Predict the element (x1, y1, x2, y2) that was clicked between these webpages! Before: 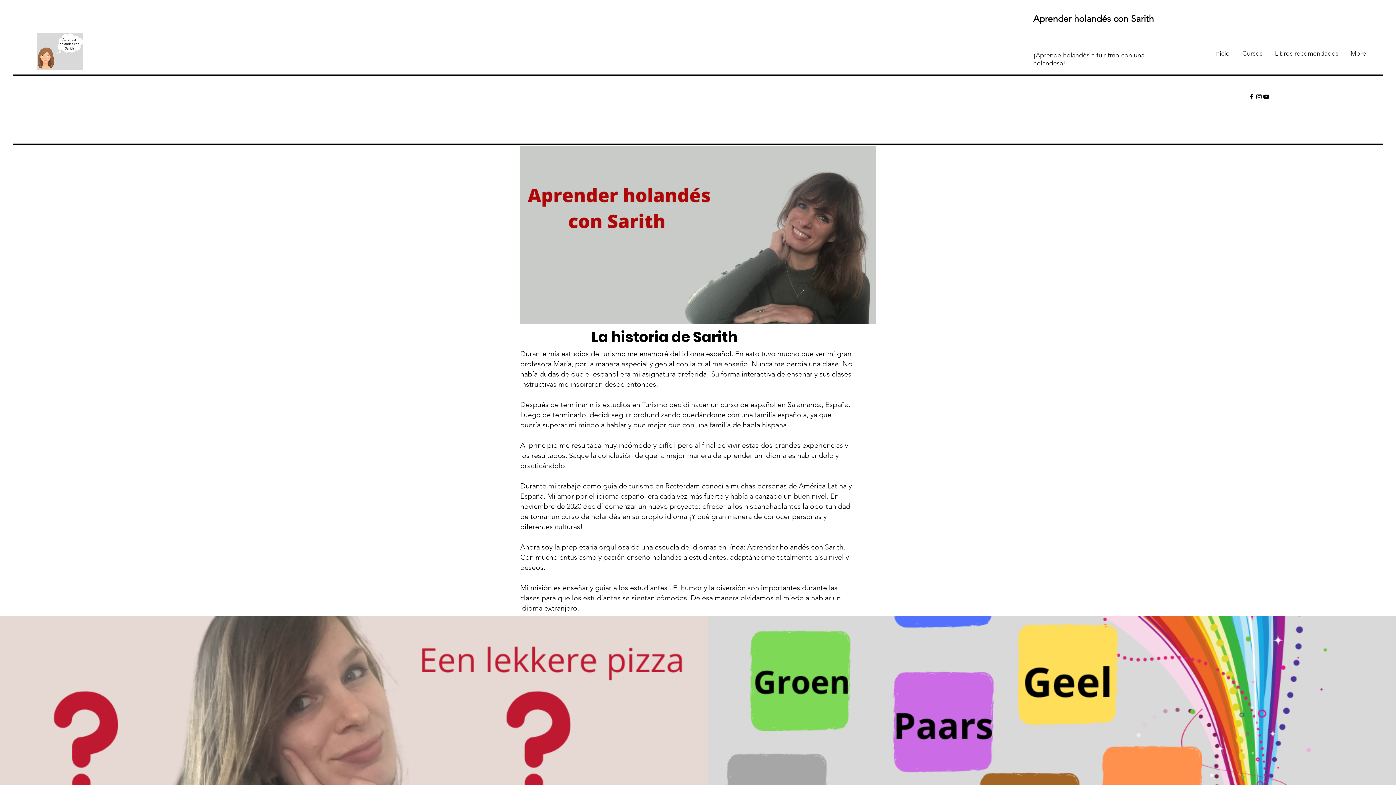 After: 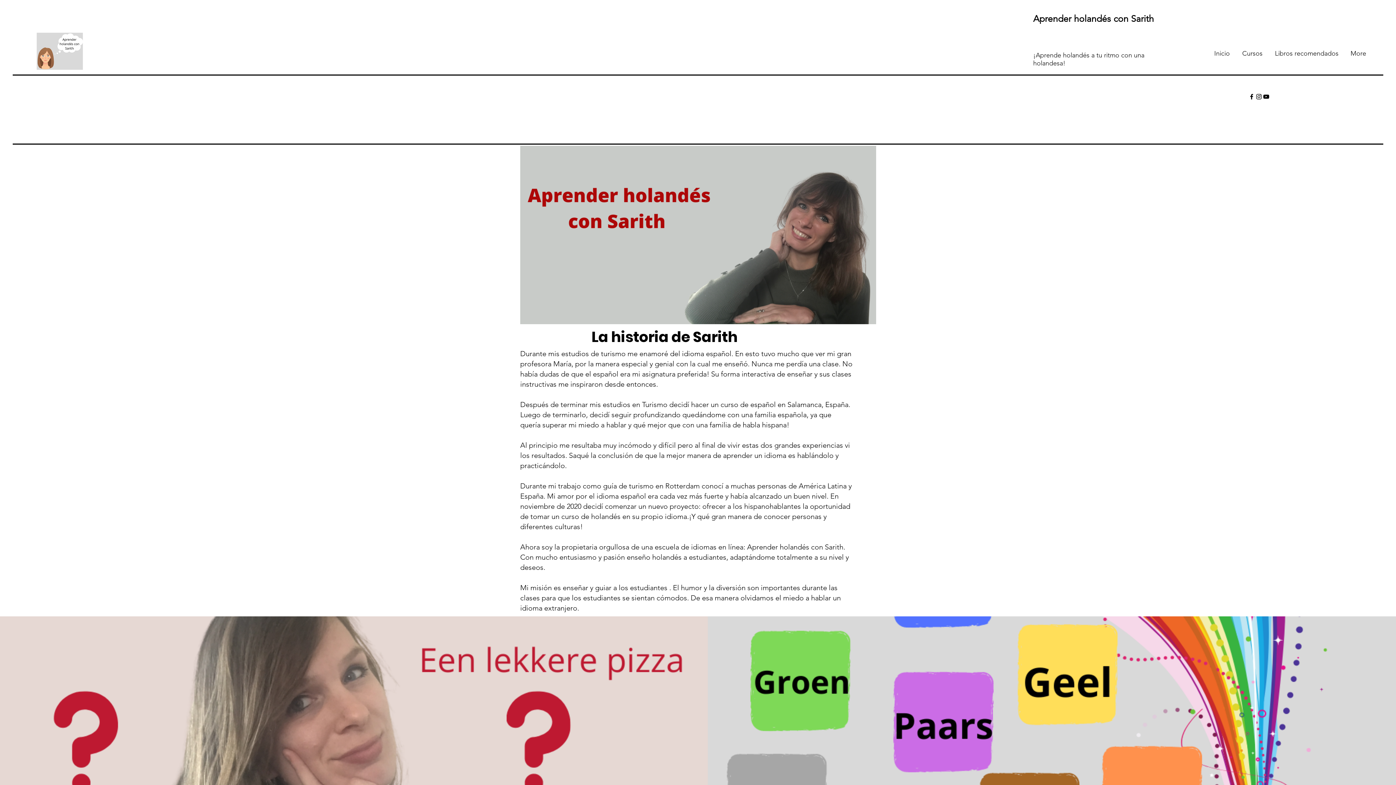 Action: label: Black Facebook Icon bbox: (1248, 93, 1255, 100)